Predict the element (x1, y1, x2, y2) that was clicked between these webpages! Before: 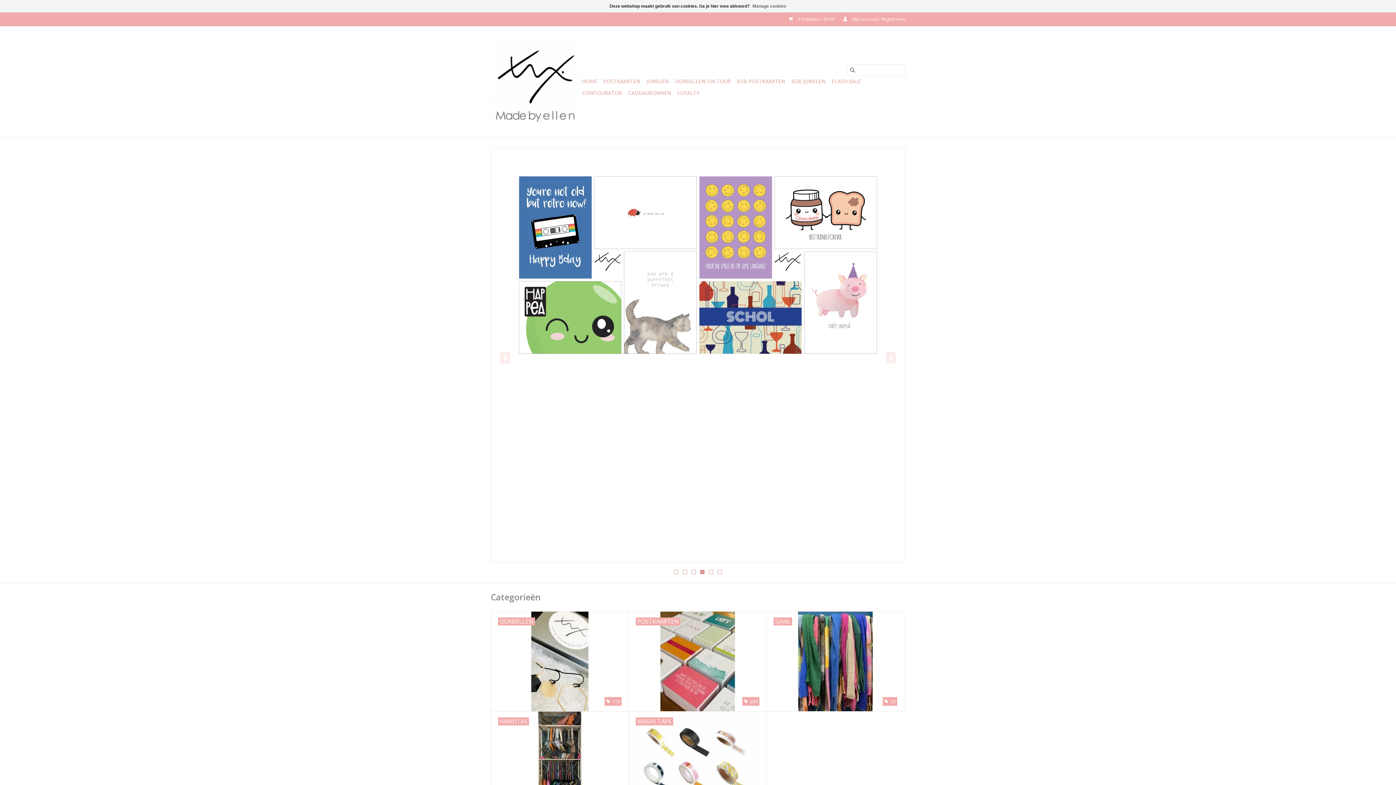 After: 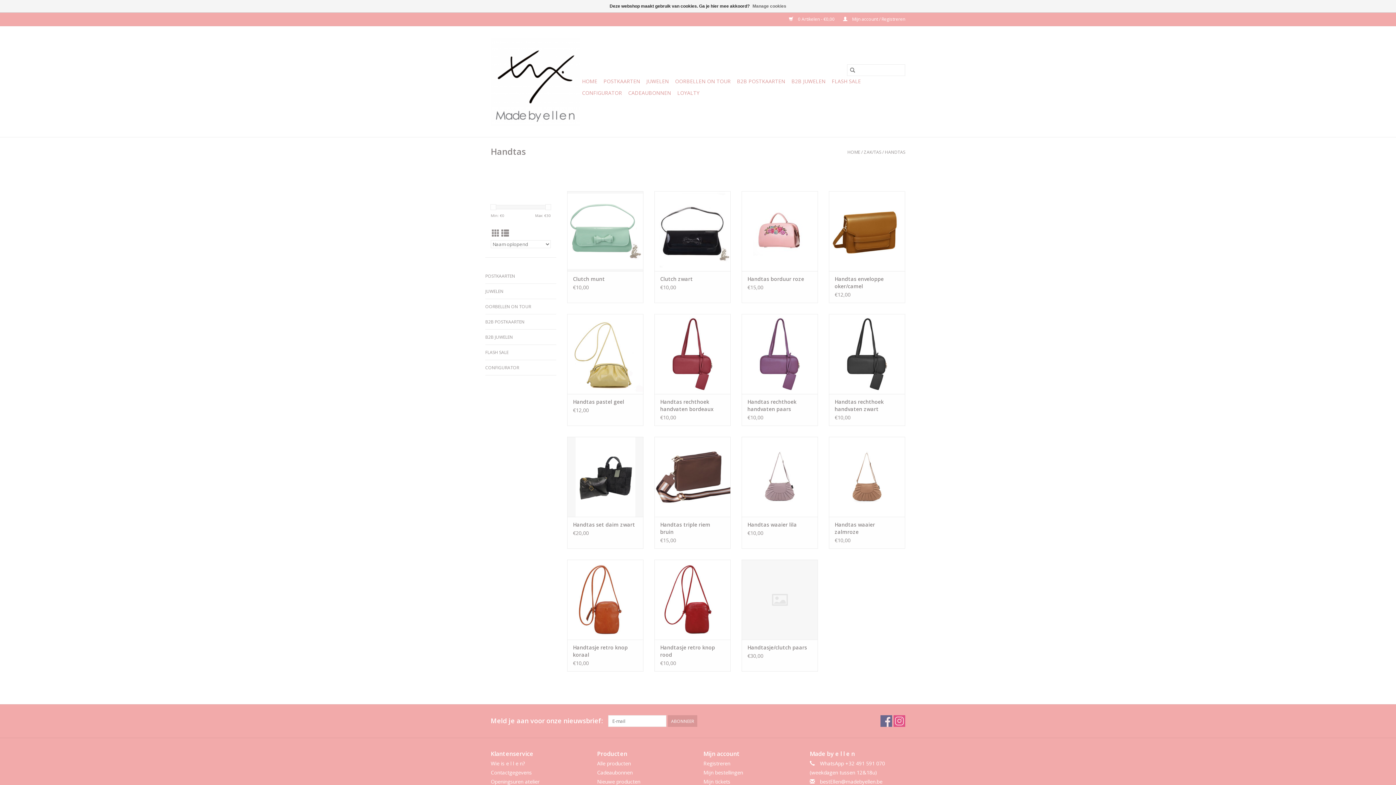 Action: label: HANDTAS
 38 bbox: (491, 711, 628, 811)